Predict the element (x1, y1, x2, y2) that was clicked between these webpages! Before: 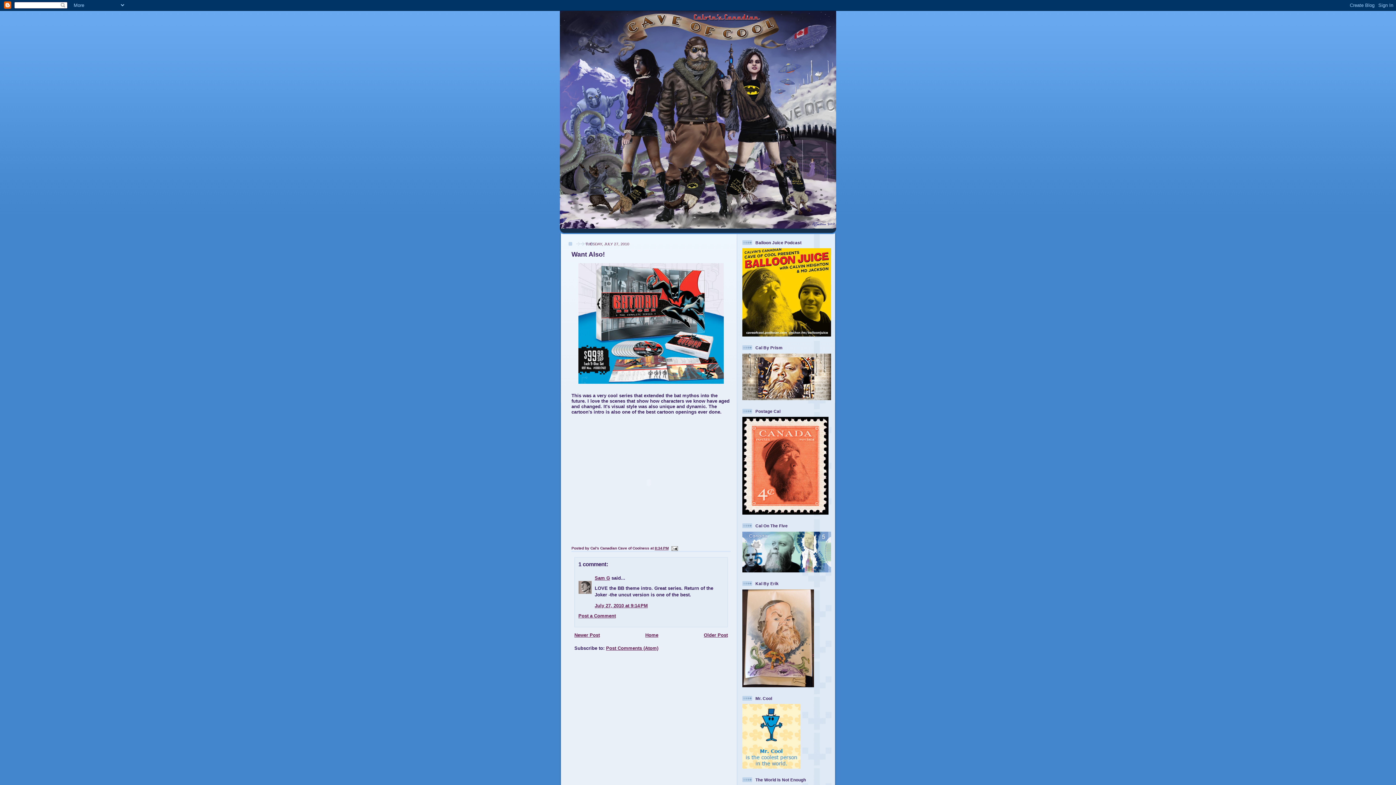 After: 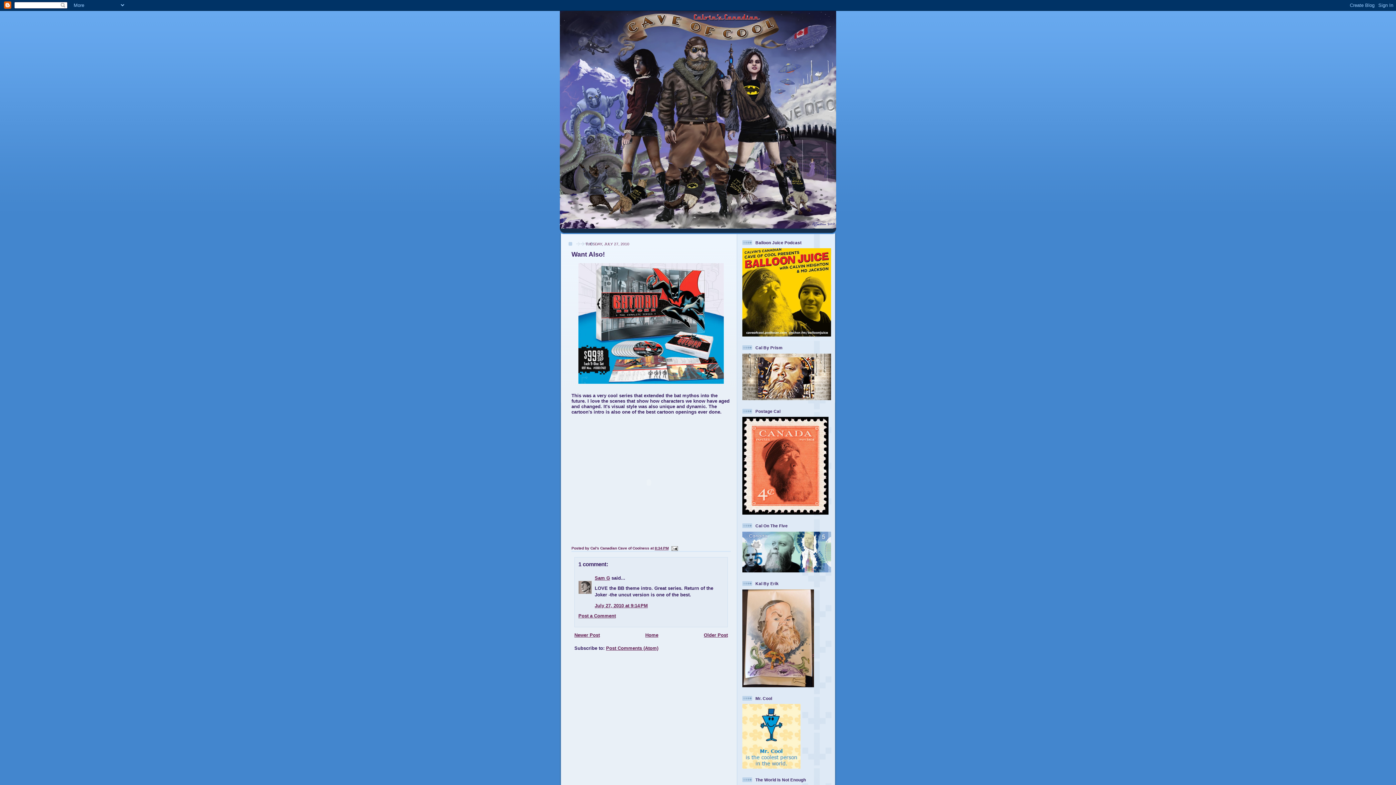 Action: bbox: (578, 613, 616, 618) label: Post a Comment